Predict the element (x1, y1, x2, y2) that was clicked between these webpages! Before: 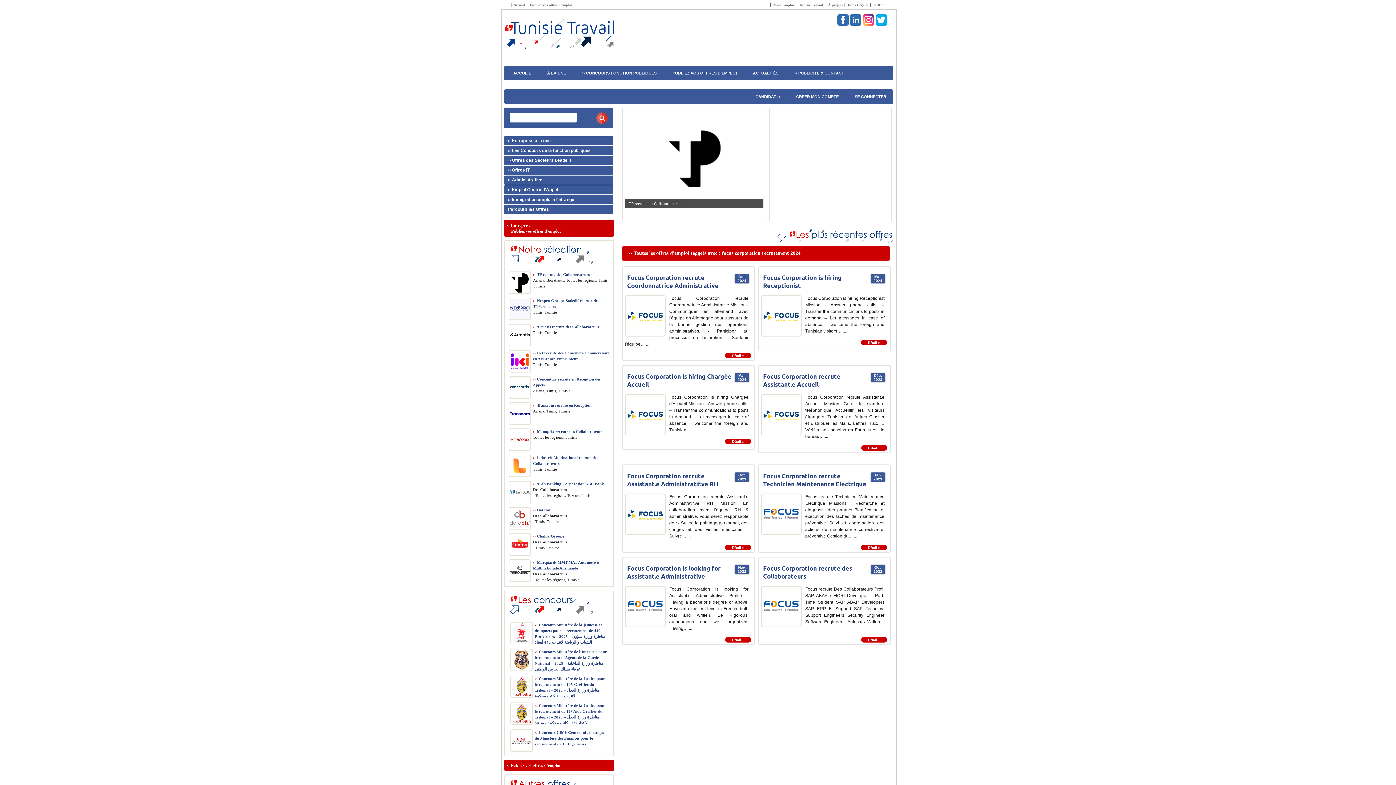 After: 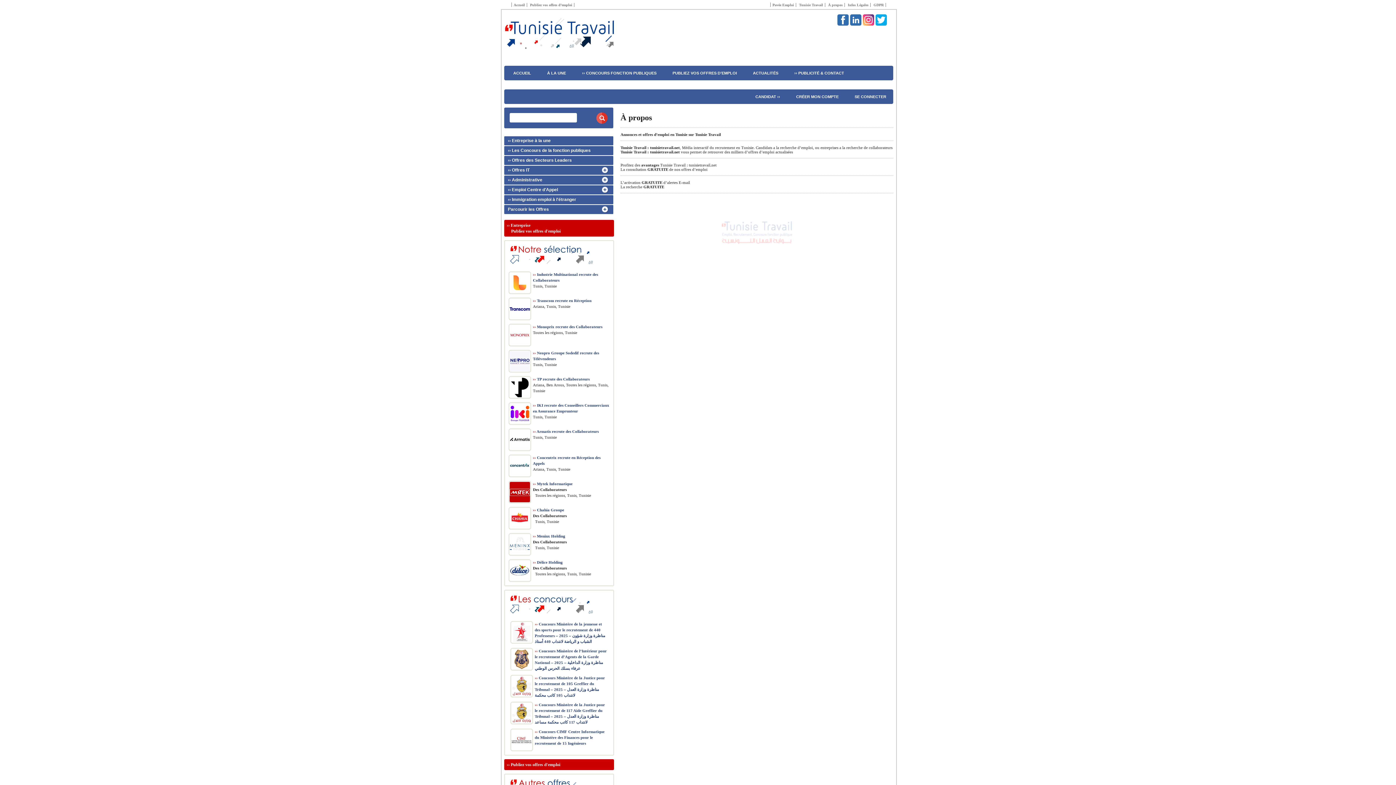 Action: label: À propos bbox: (828, 2, 842, 6)